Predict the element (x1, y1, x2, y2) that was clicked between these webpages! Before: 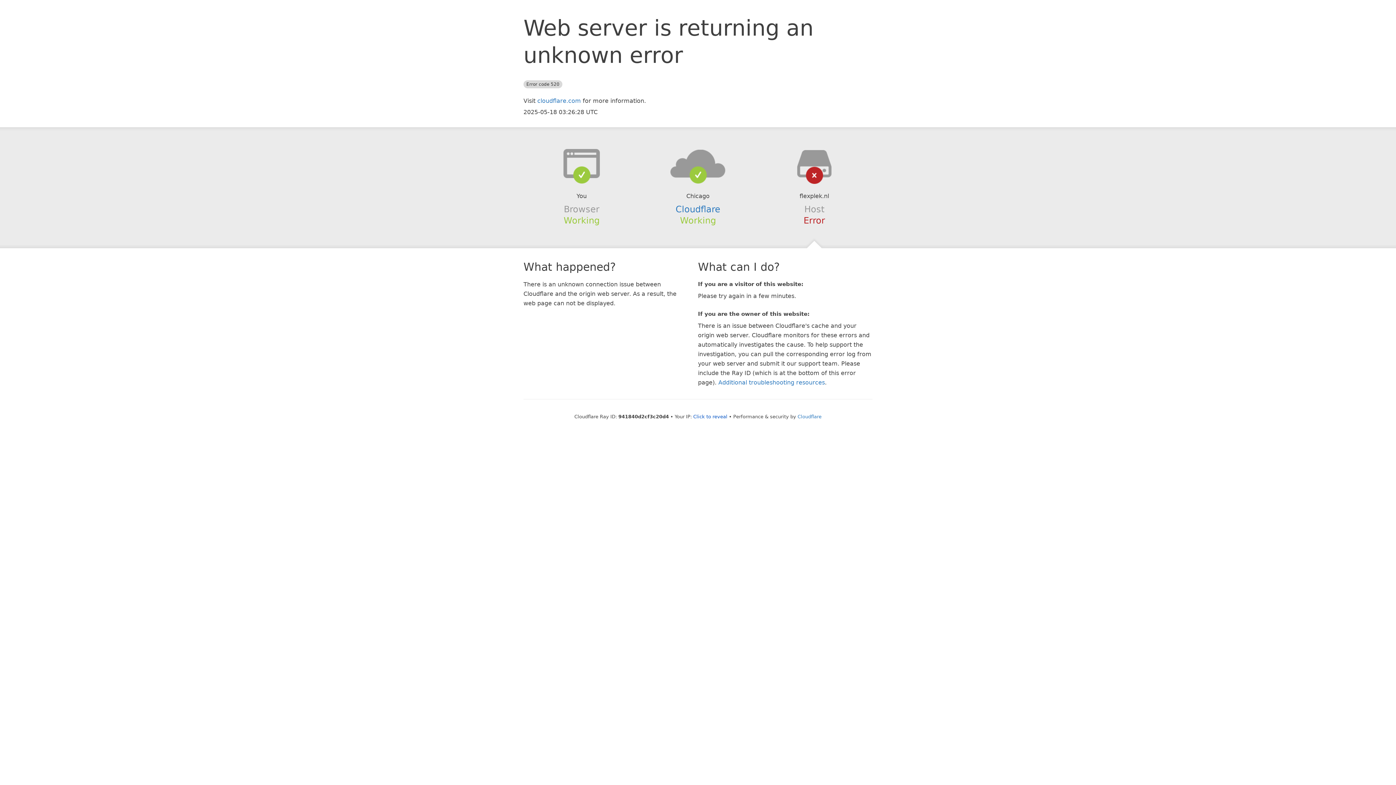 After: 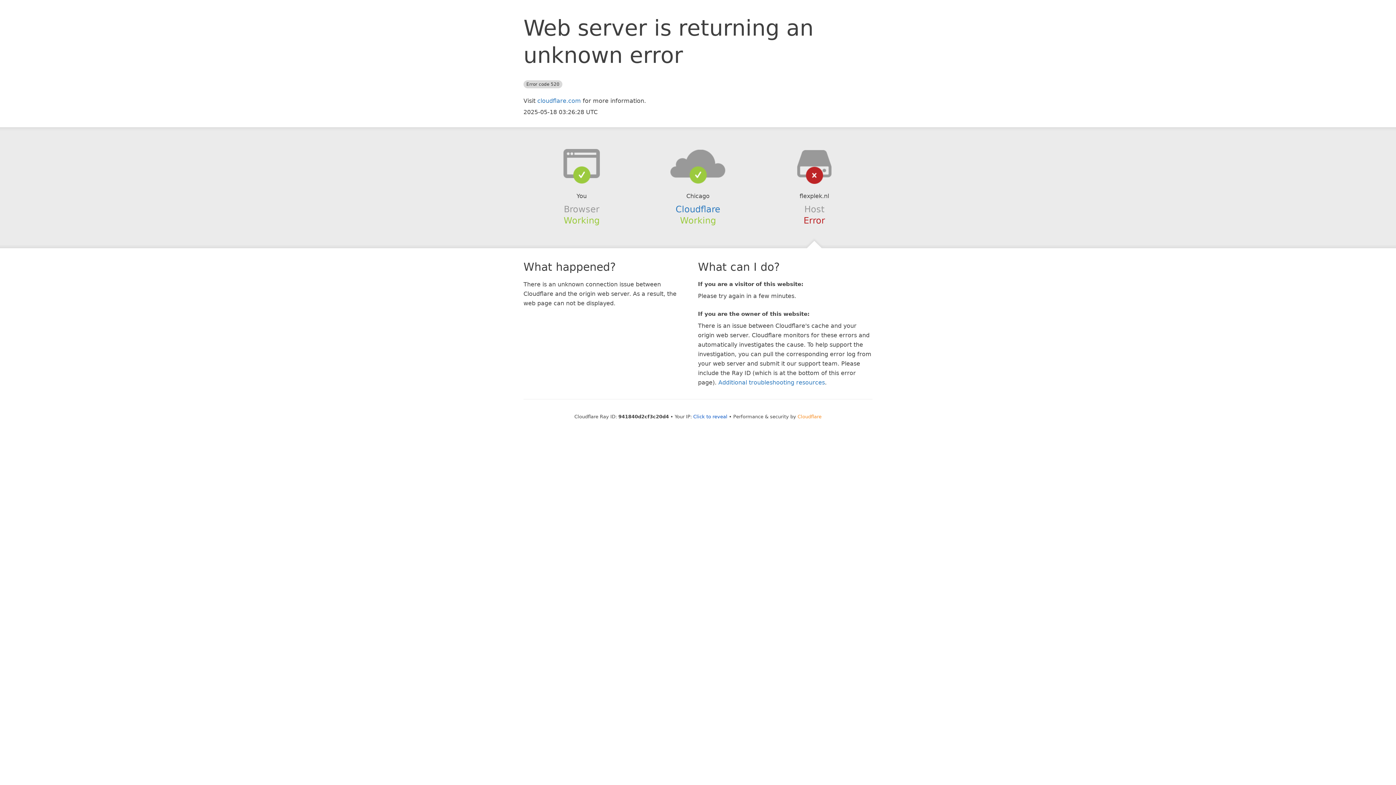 Action: bbox: (797, 414, 821, 419) label: Cloudflare